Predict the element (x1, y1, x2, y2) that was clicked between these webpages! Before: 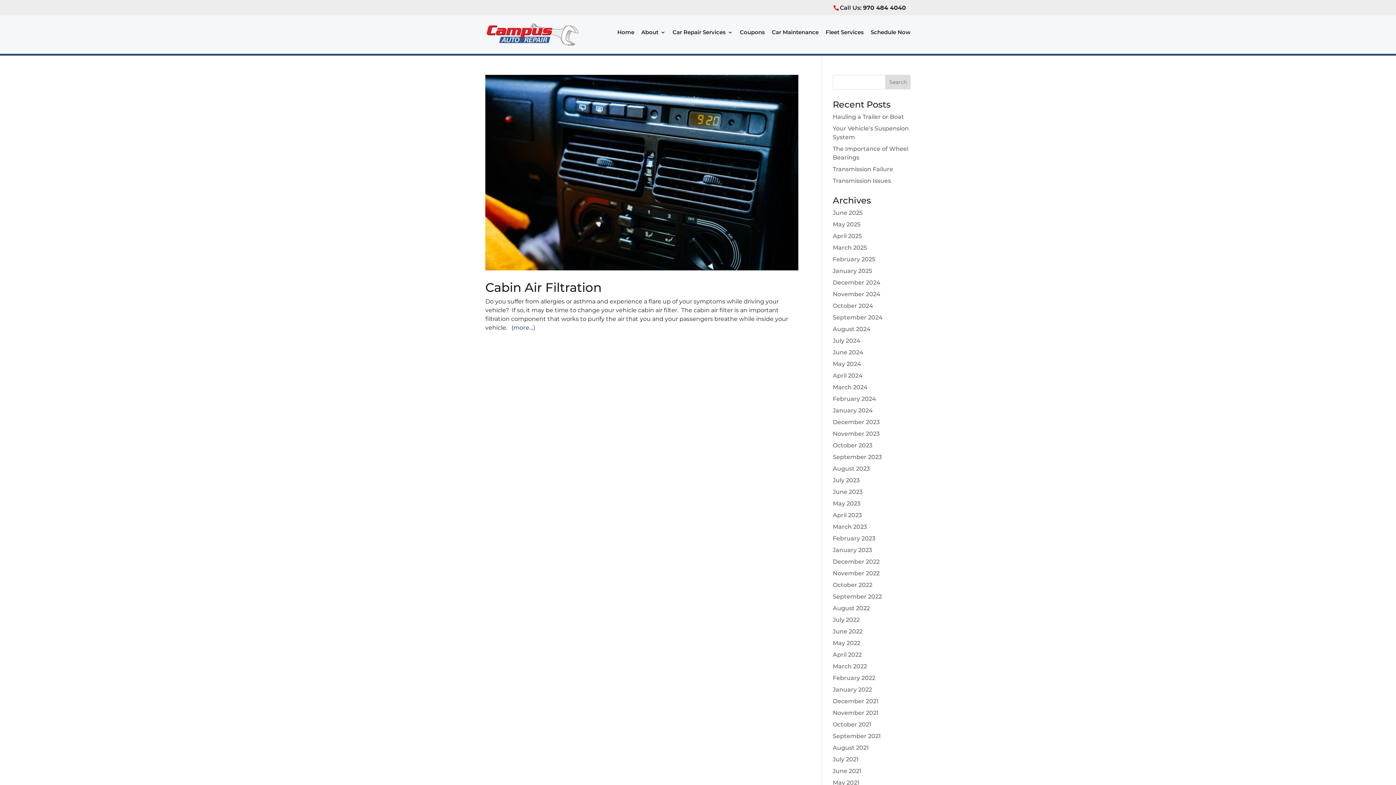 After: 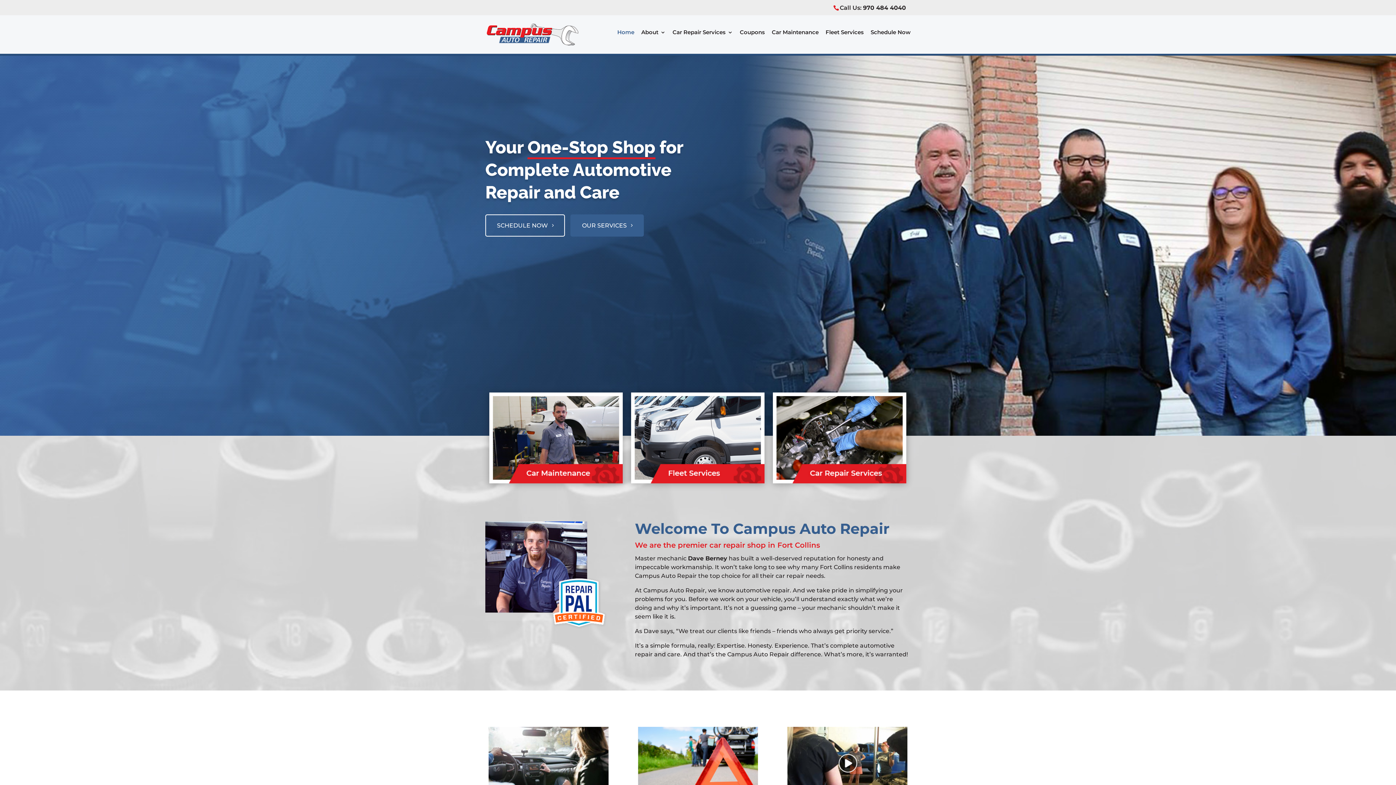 Action: label: Home bbox: (617, 29, 634, 39)